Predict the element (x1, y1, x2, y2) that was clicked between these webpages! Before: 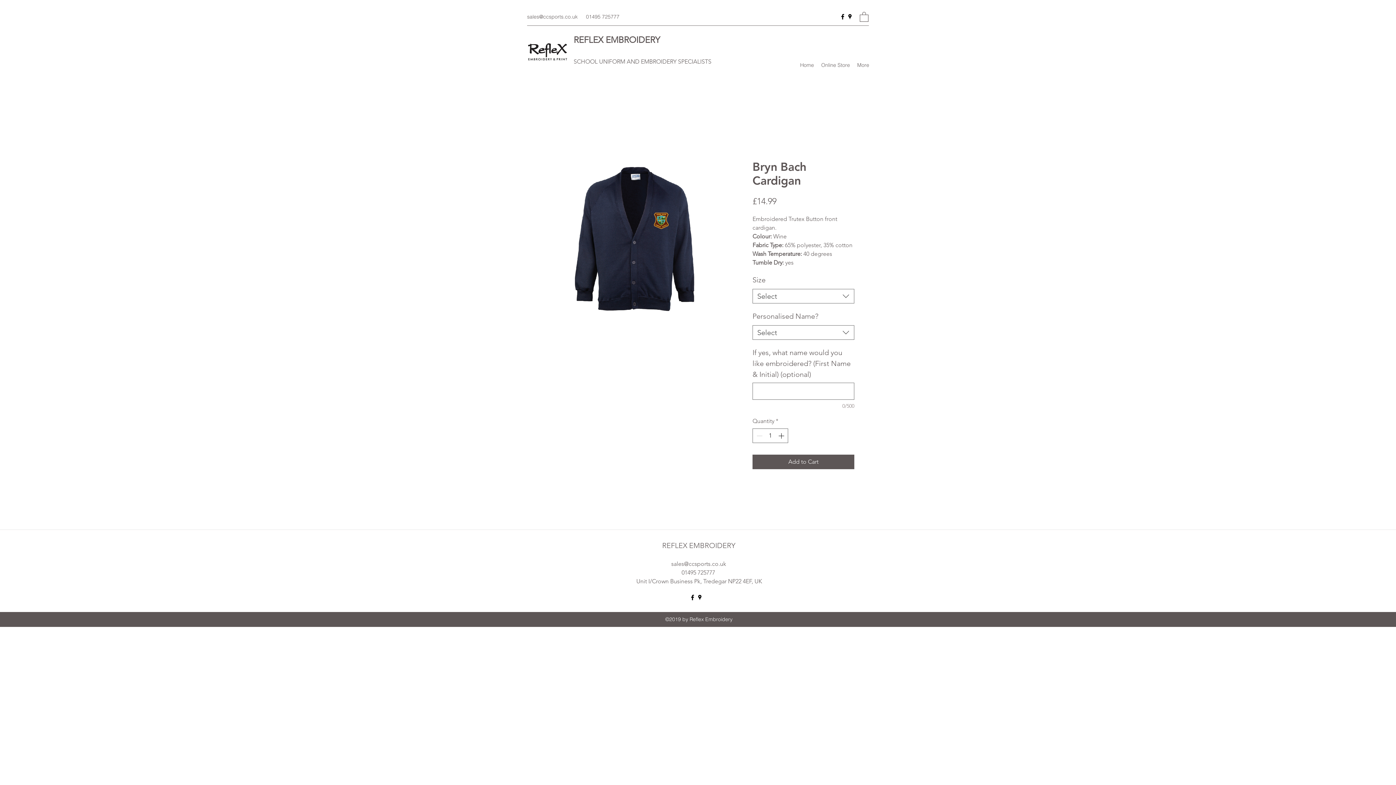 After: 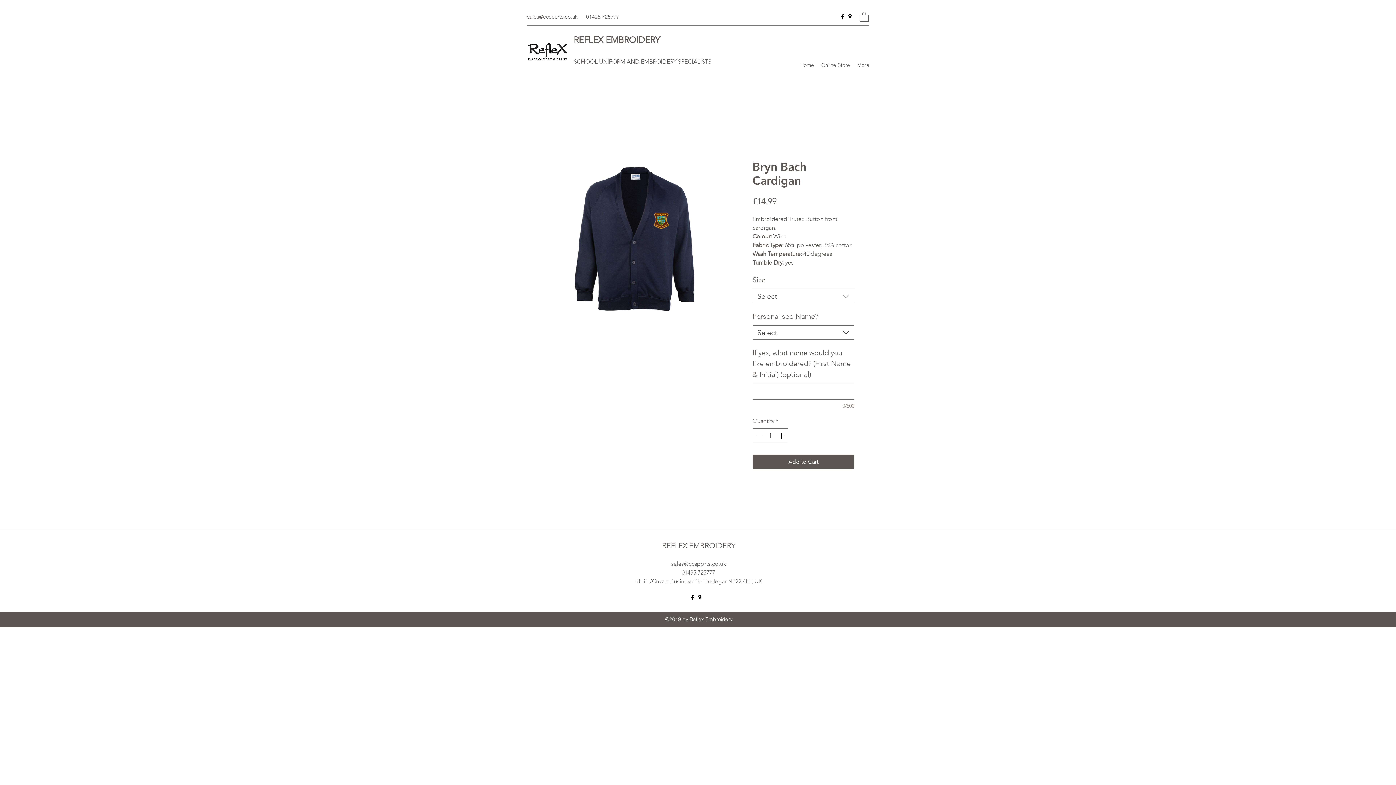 Action: label: Google Places bbox: (846, 13, 853, 20)